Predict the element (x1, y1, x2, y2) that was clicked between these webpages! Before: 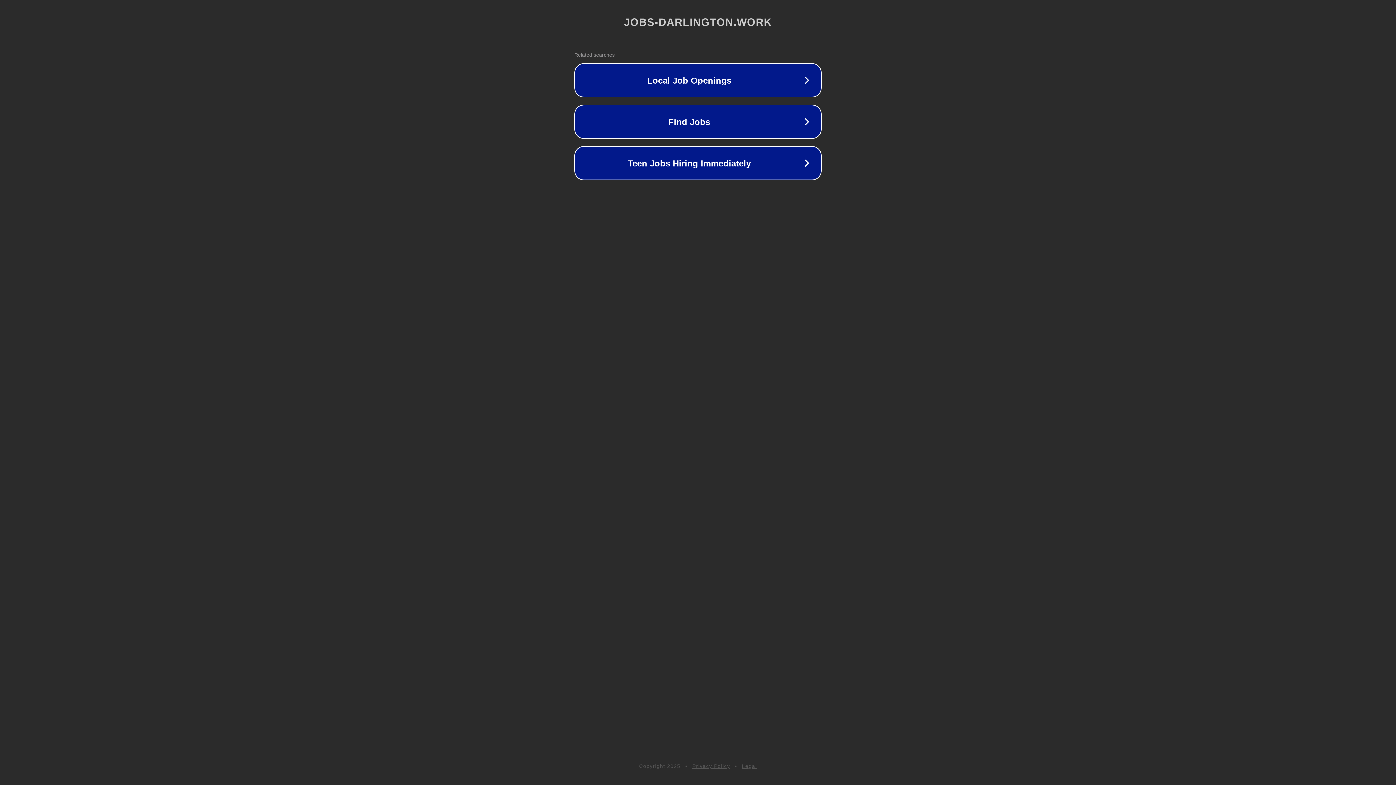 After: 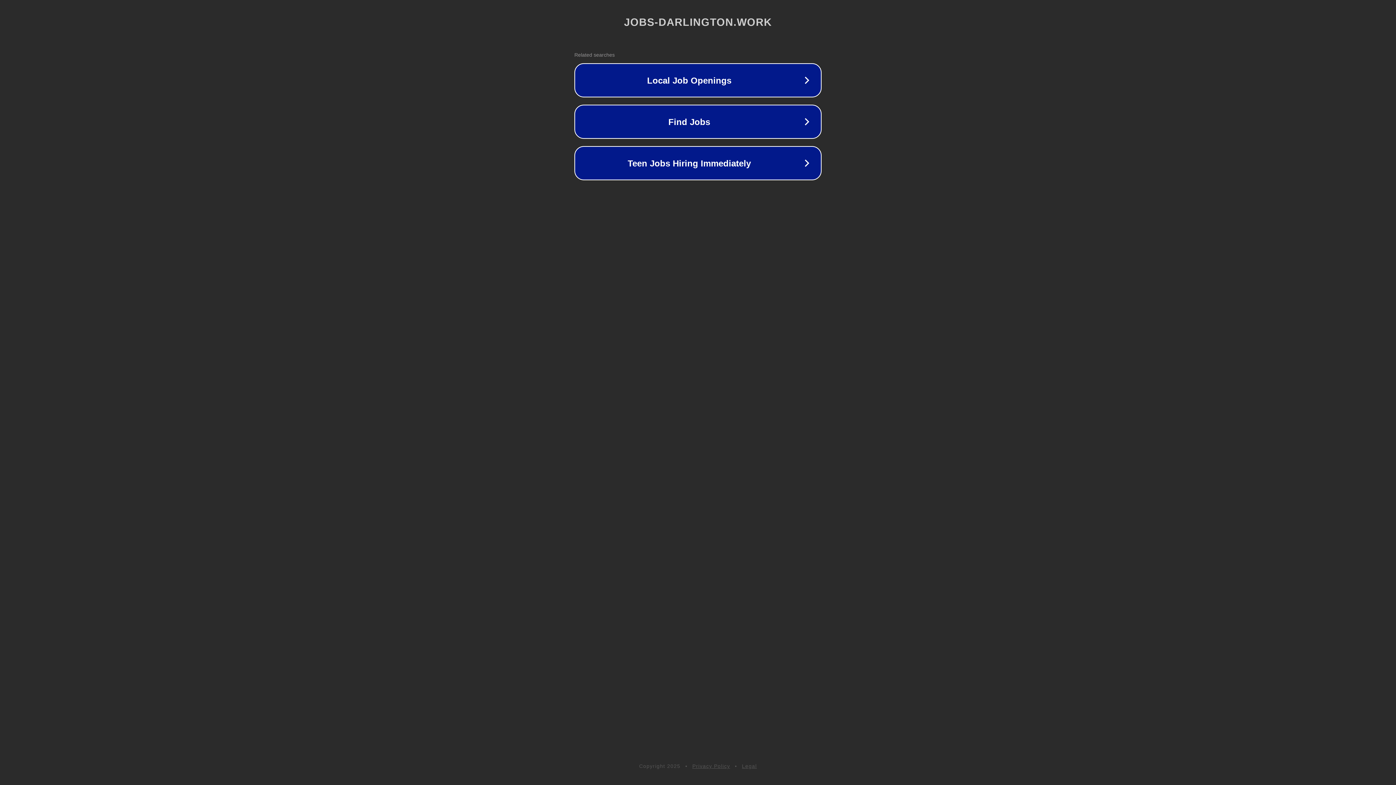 Action: label: Privacy Policy bbox: (692, 763, 730, 769)